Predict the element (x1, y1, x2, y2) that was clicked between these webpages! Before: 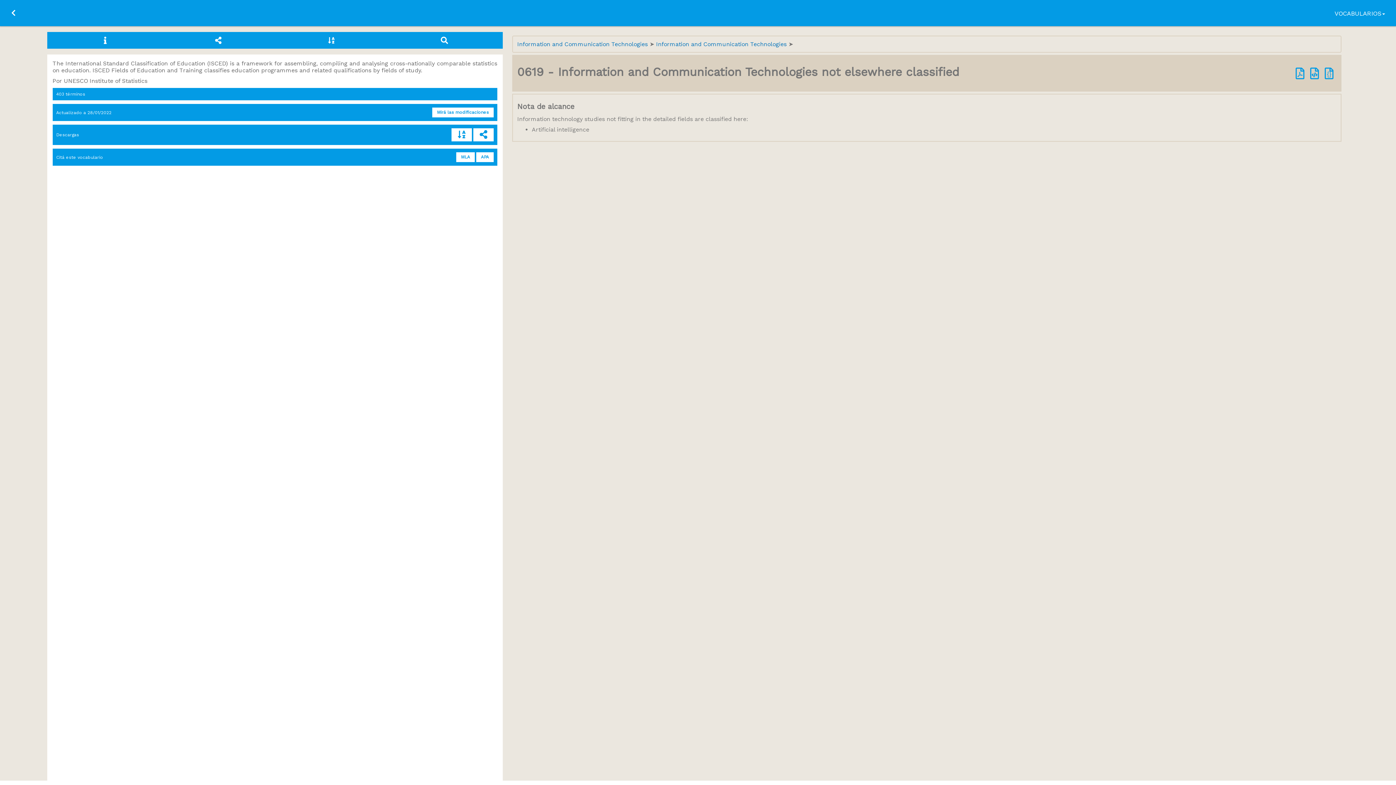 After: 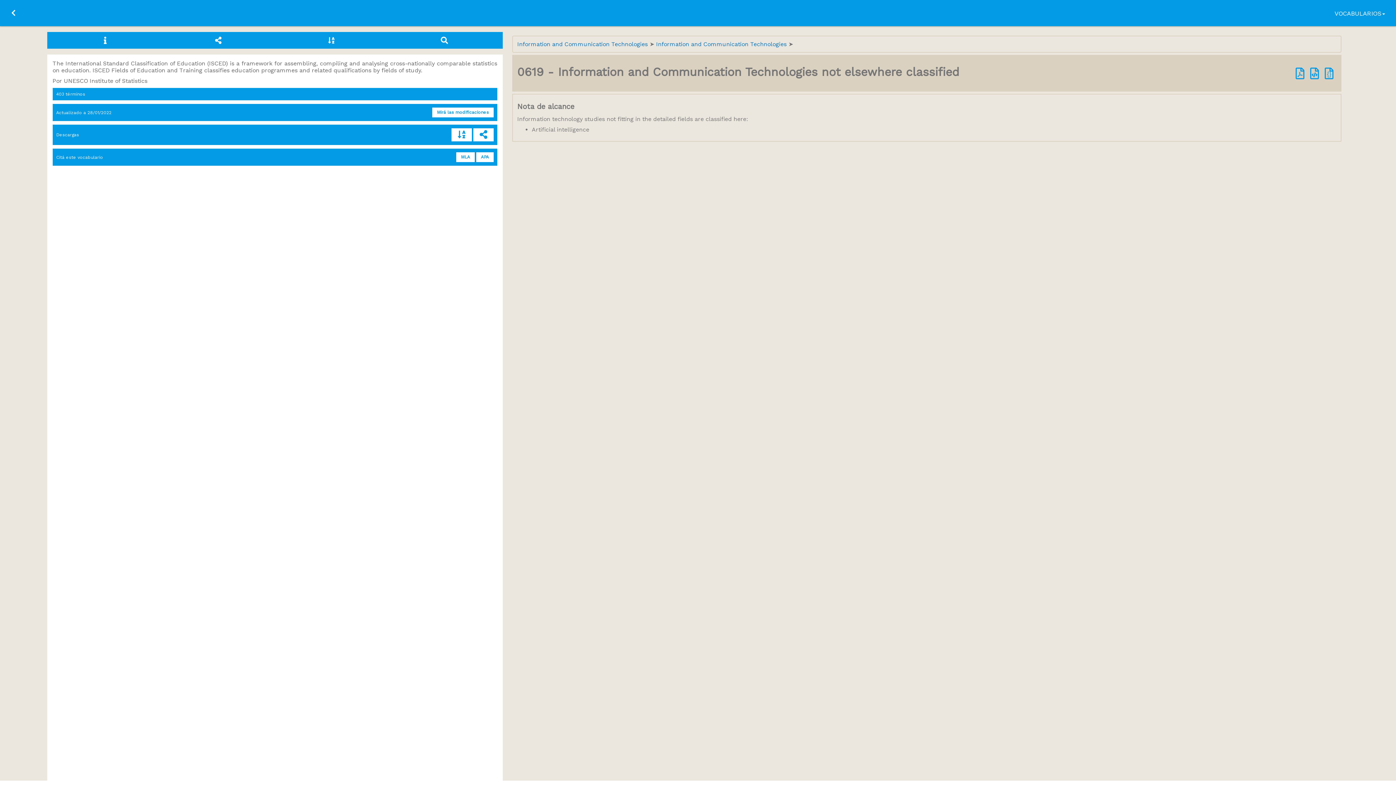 Action: bbox: (1293, 67, 1307, 79)